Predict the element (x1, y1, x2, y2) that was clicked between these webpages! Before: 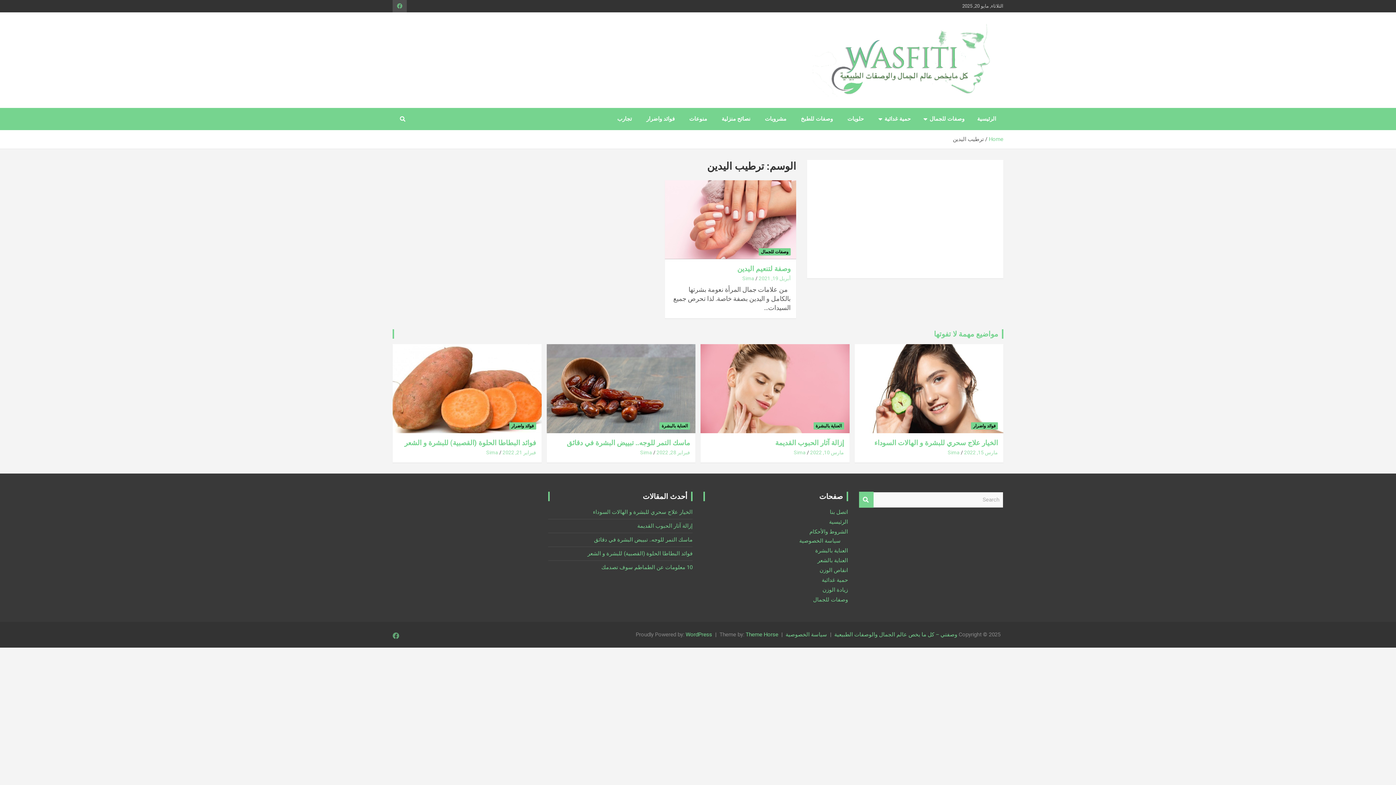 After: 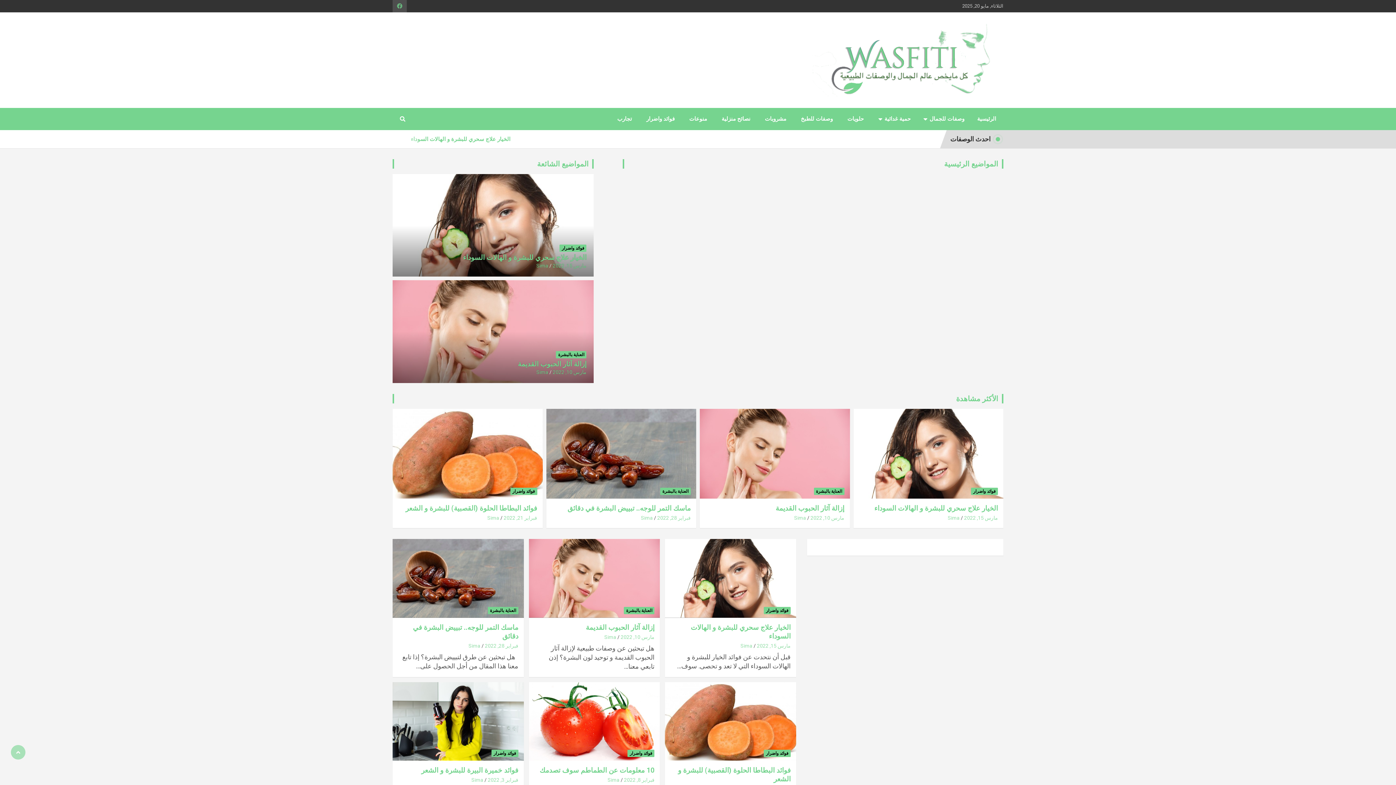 Action: bbox: (834, 631, 957, 638) label: وصفتي – كل ما يخص عالم الجمال والوصفات الطبيعية